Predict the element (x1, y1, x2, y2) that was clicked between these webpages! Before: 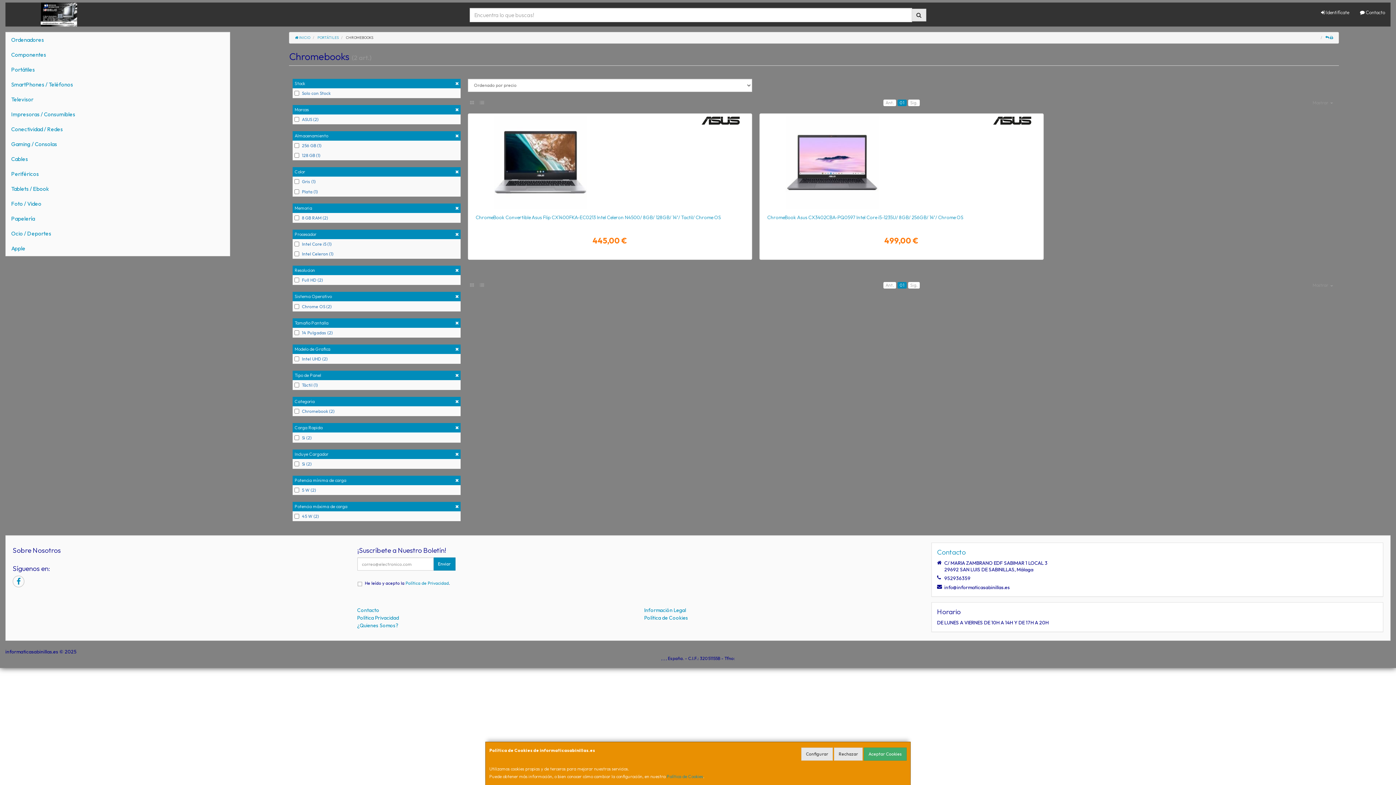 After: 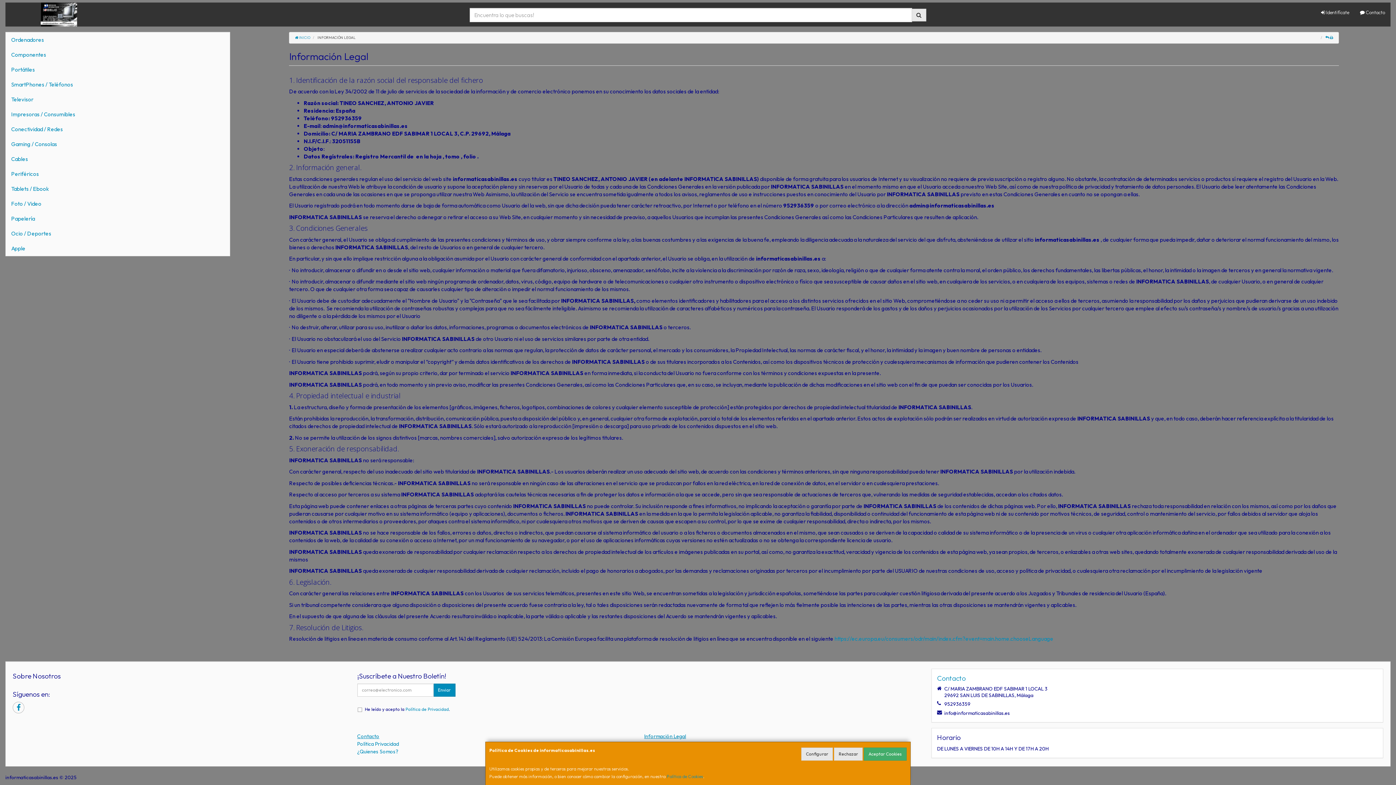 Action: label: Información Legal bbox: (644, 607, 686, 613)